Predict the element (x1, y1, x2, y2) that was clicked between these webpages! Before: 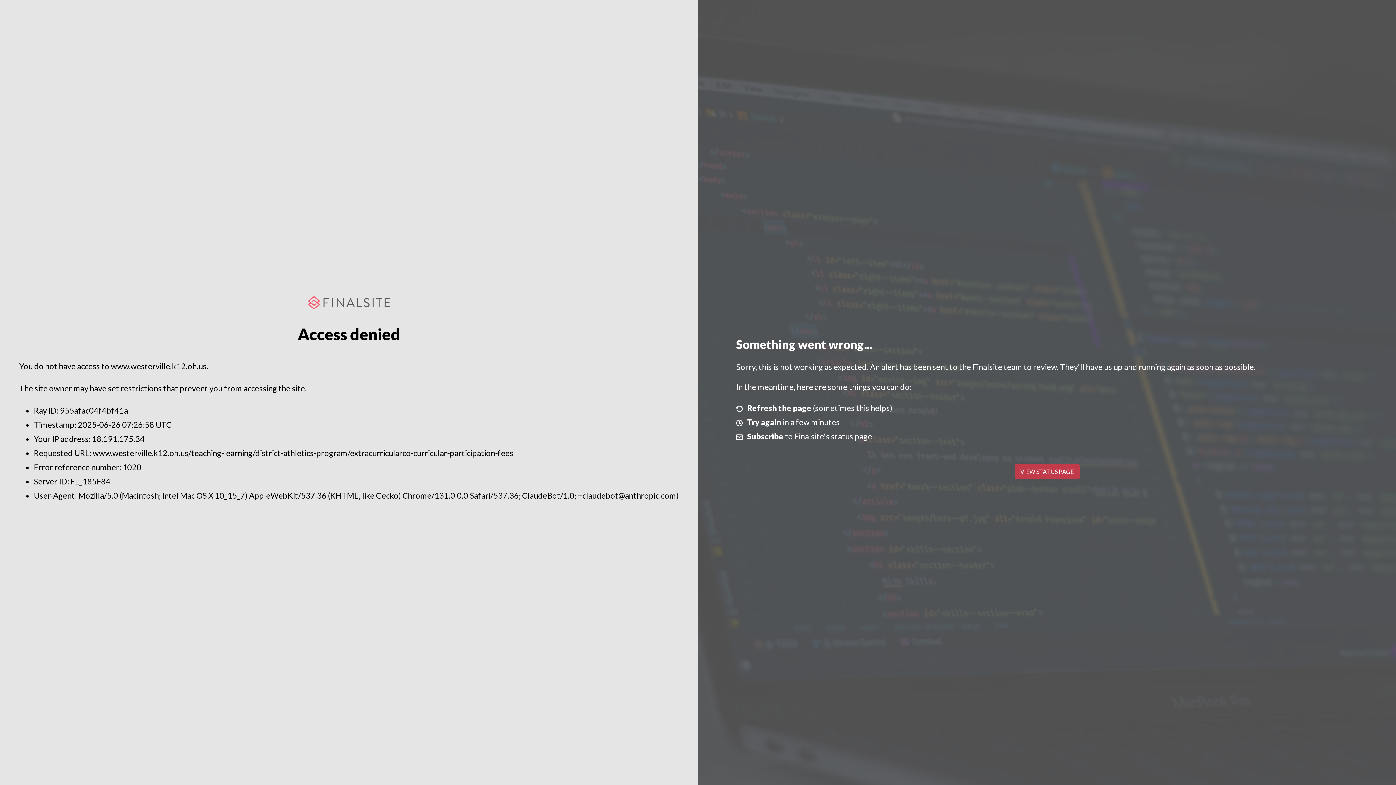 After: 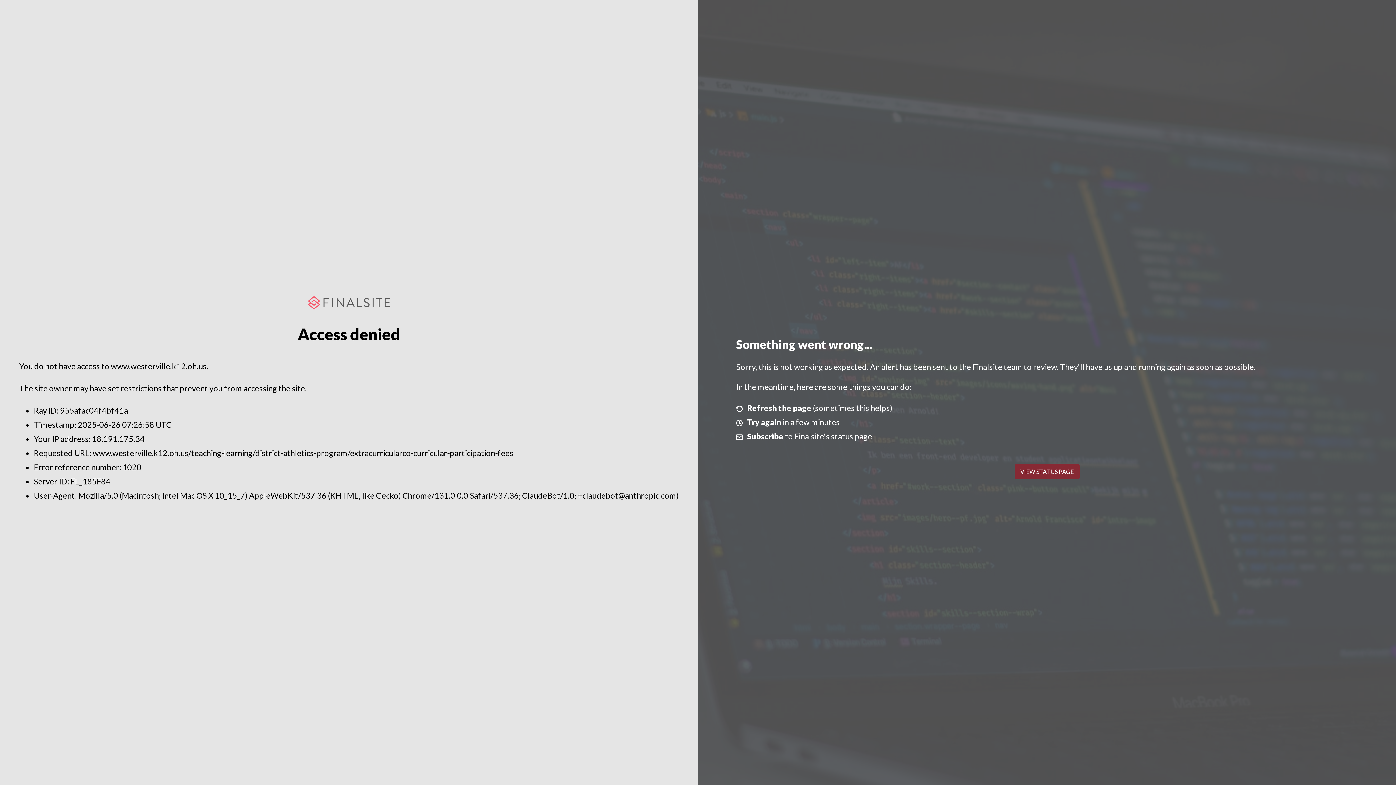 Action: label: VIEW STATUS PAGE bbox: (1014, 464, 1079, 479)